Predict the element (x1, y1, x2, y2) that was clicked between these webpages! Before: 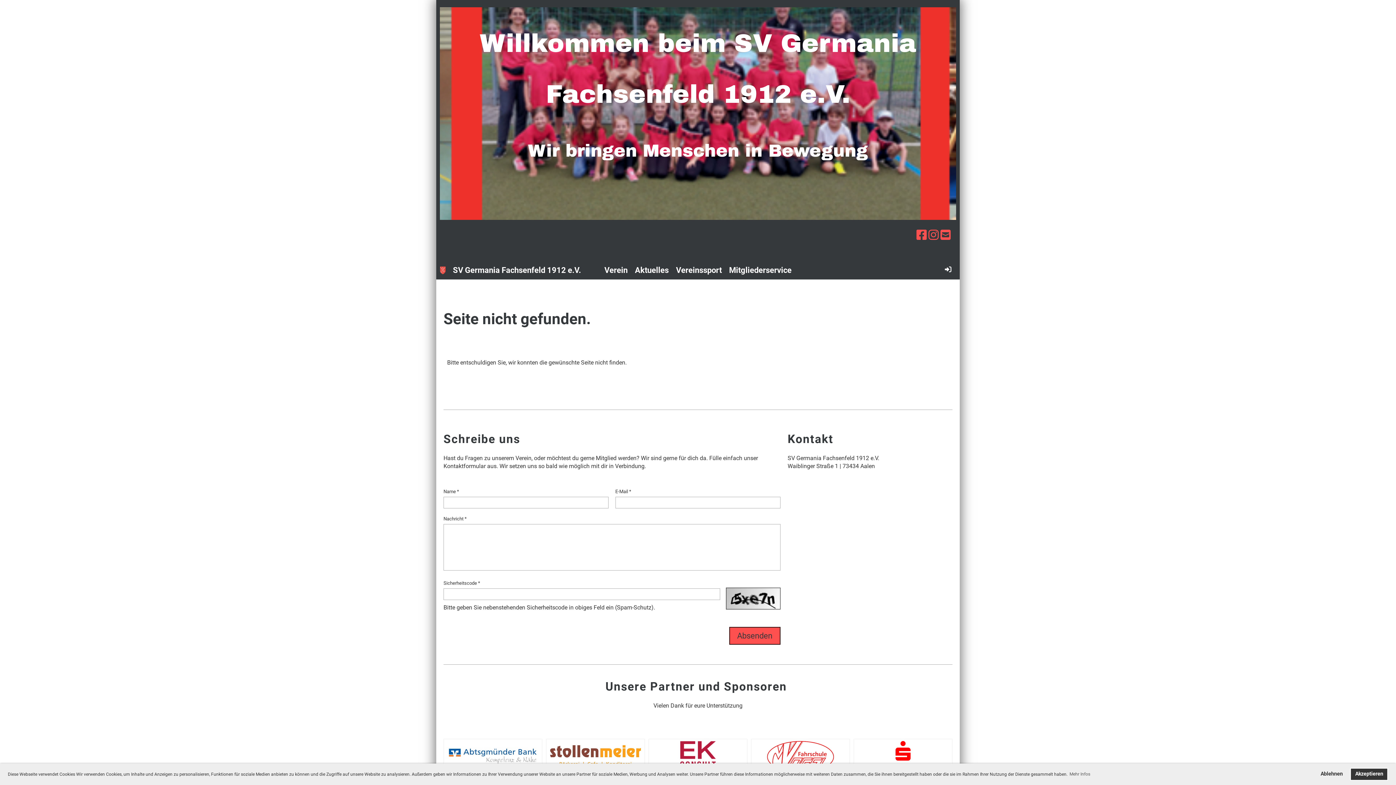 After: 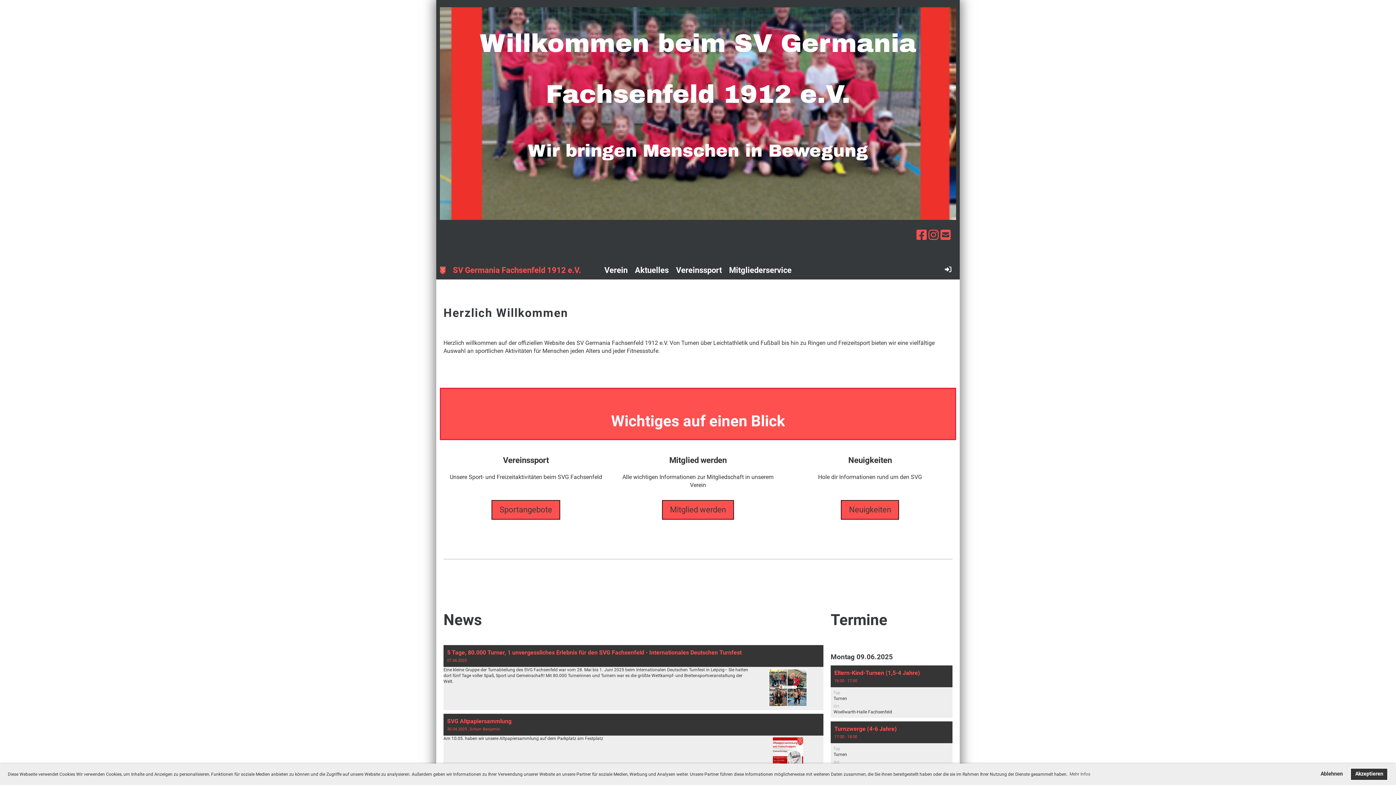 Action: label: SV Germania Fachsenfeld 1912 e.V. bbox: (449, 265, 584, 276)